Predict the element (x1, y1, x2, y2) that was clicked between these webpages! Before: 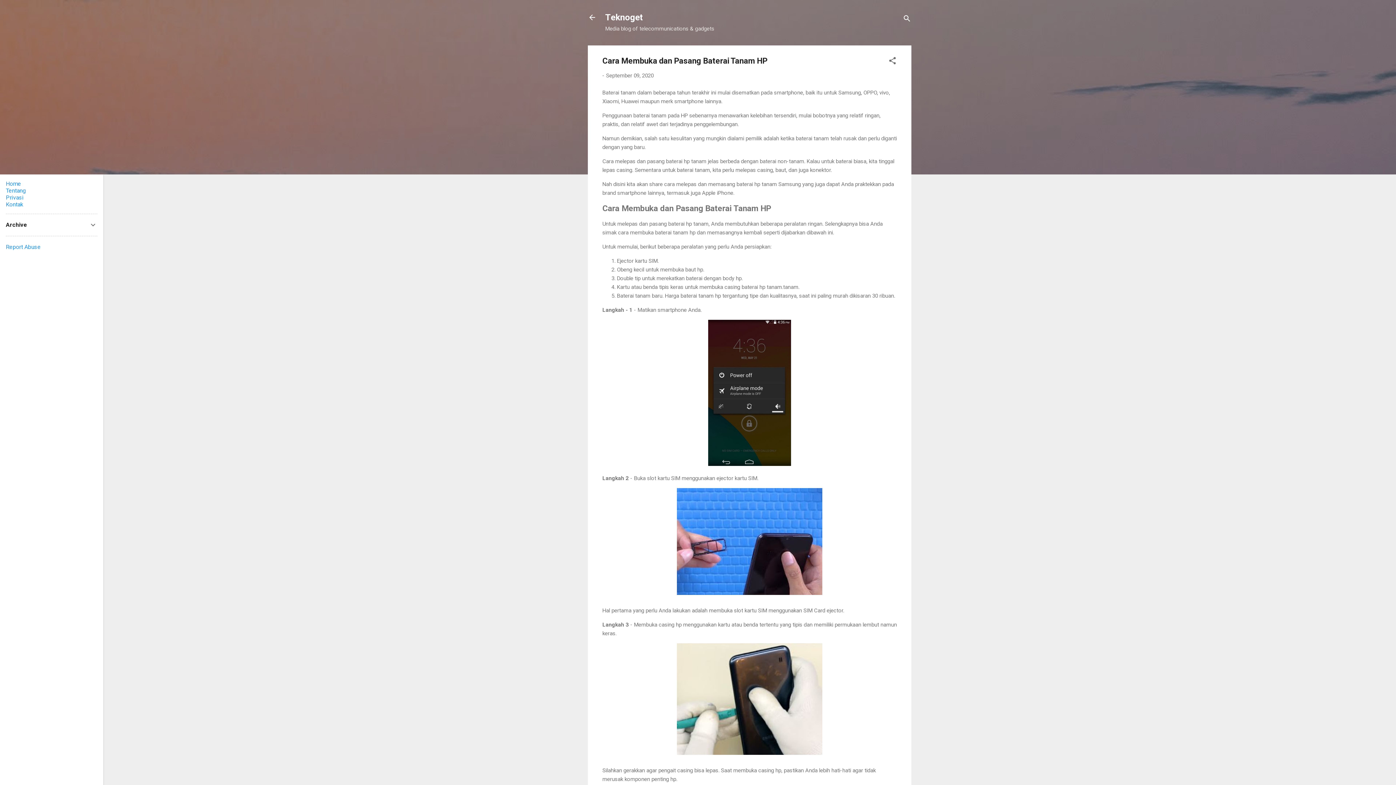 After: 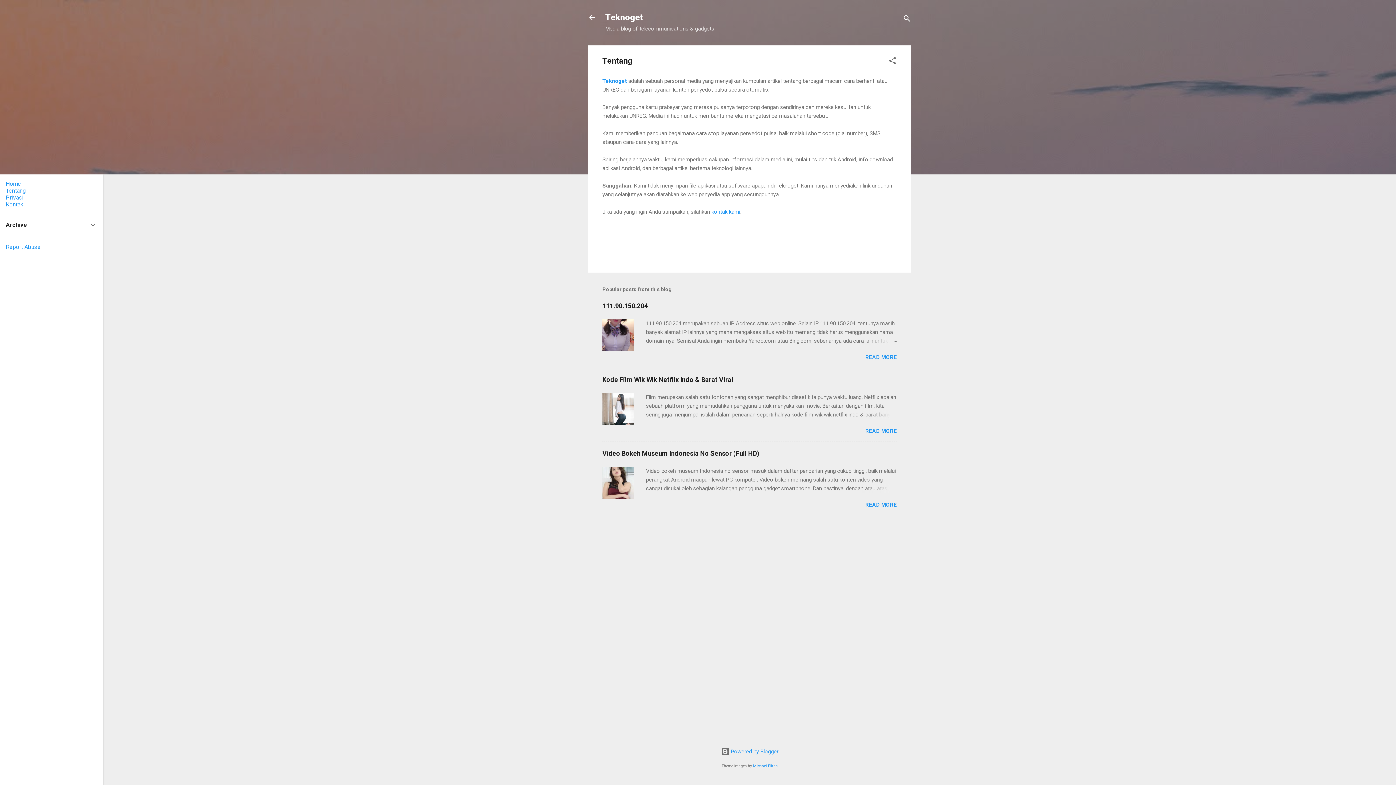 Action: bbox: (5, 187, 25, 194) label: Tentang